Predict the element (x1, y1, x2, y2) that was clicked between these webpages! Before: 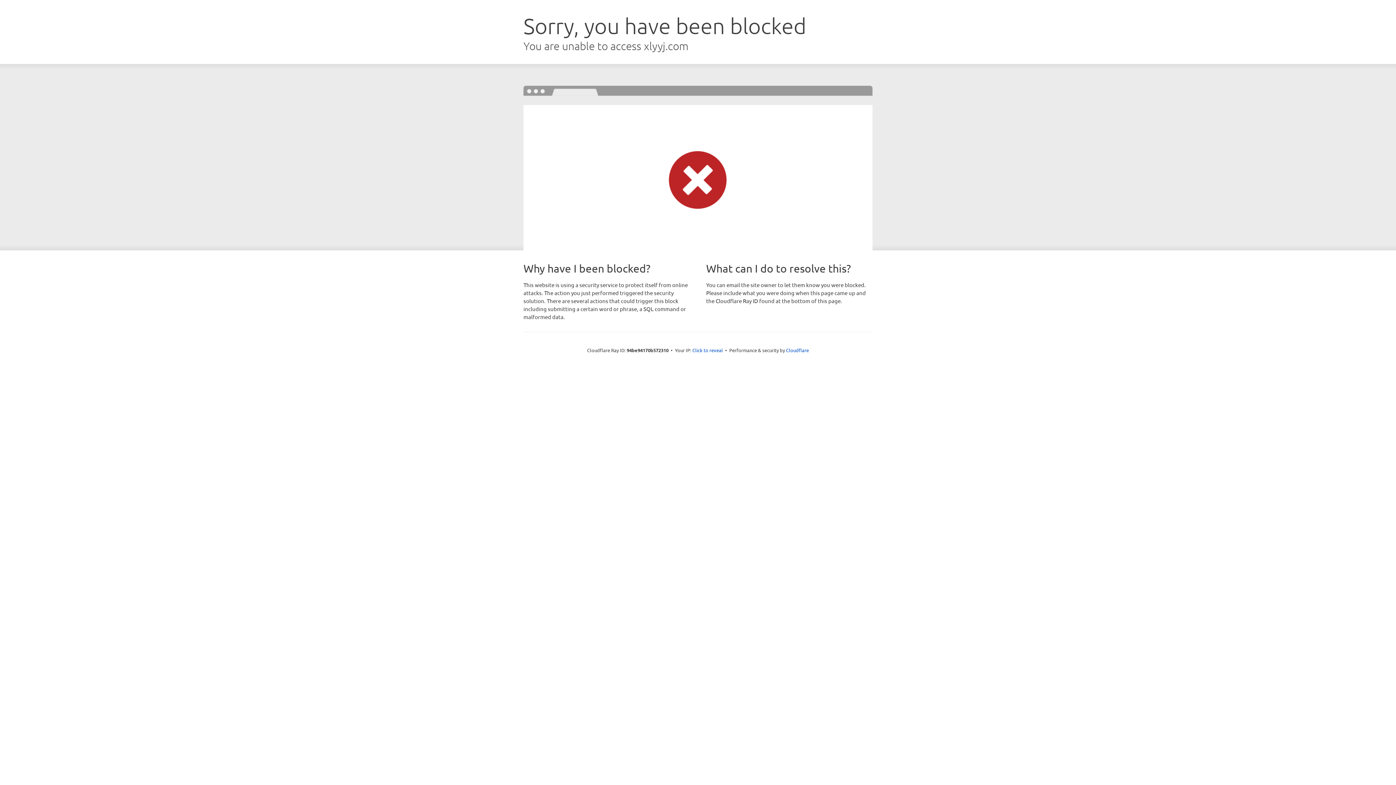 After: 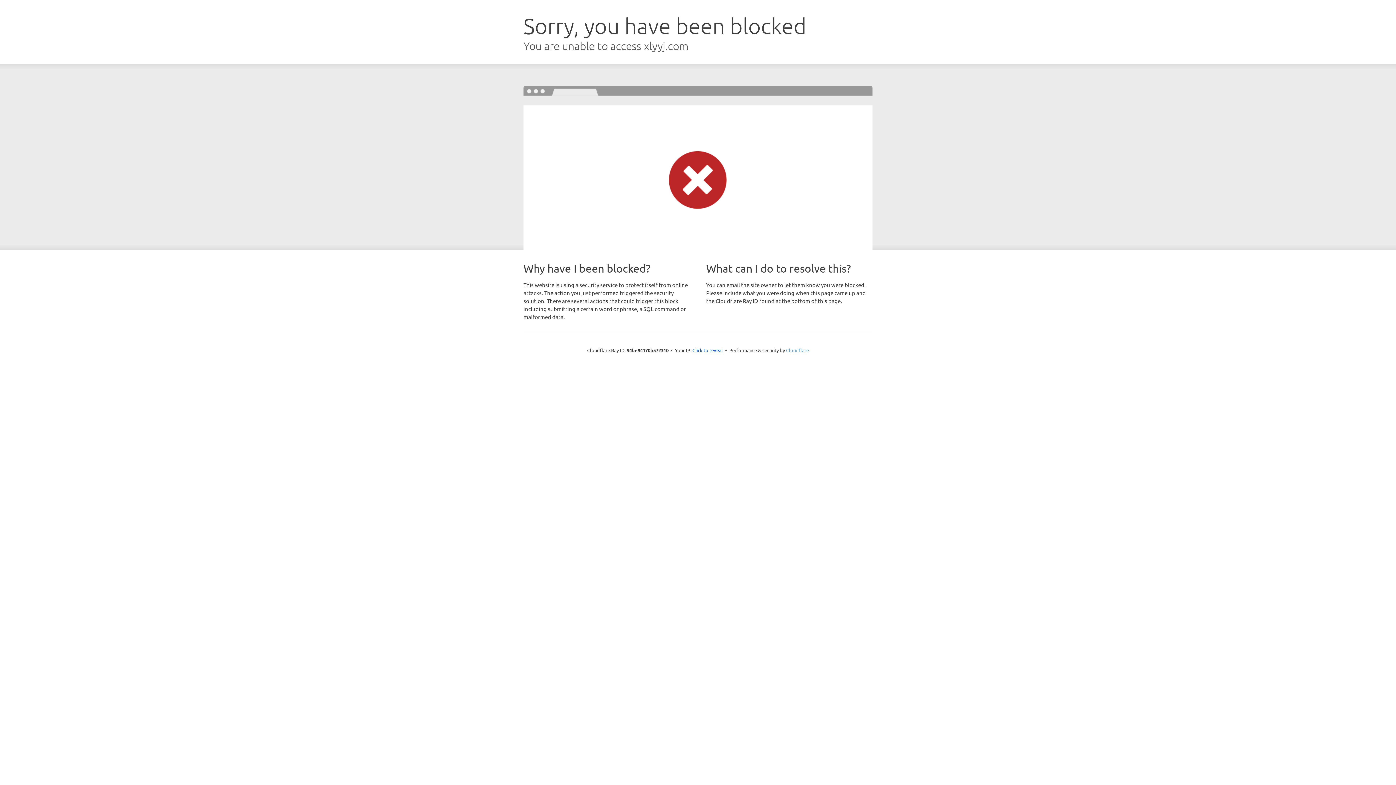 Action: label: Cloudflare bbox: (786, 347, 809, 353)